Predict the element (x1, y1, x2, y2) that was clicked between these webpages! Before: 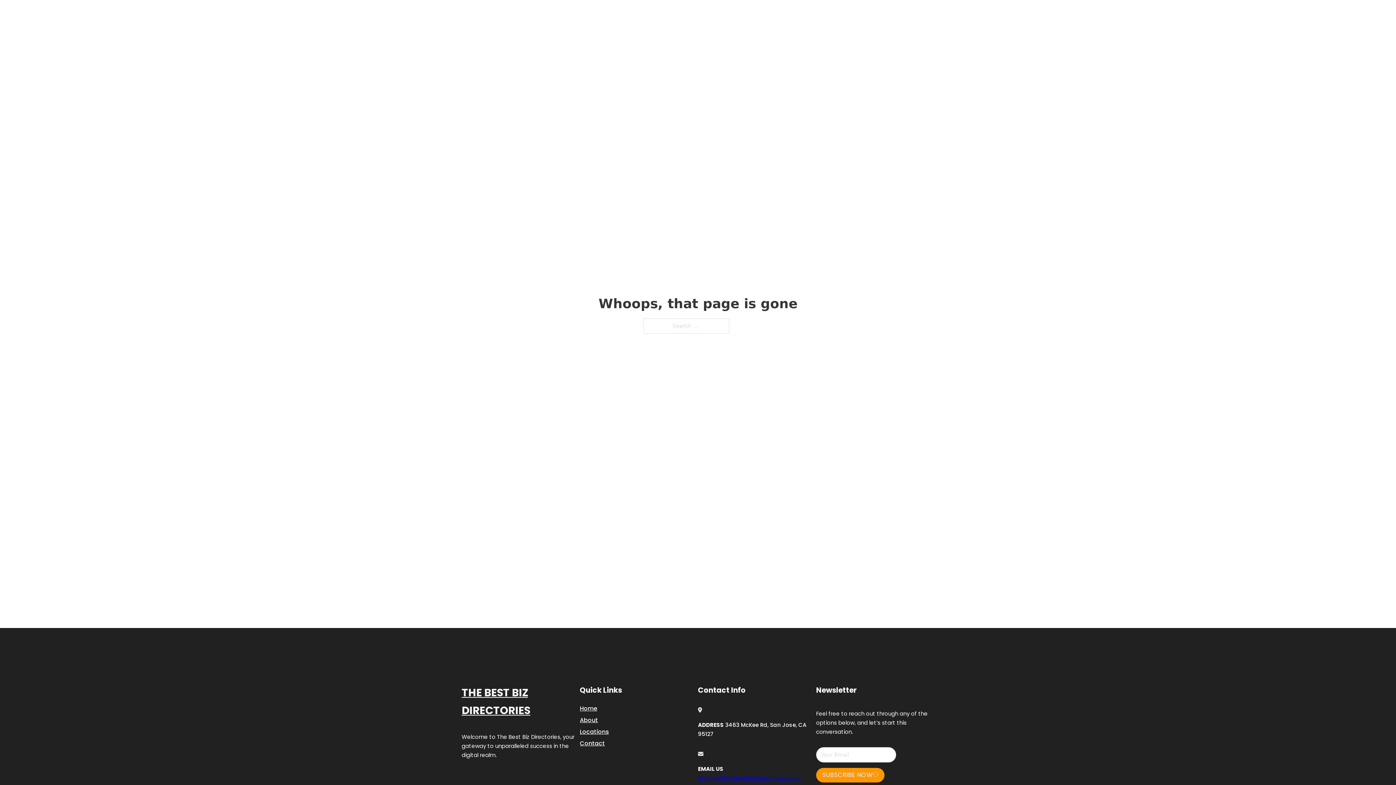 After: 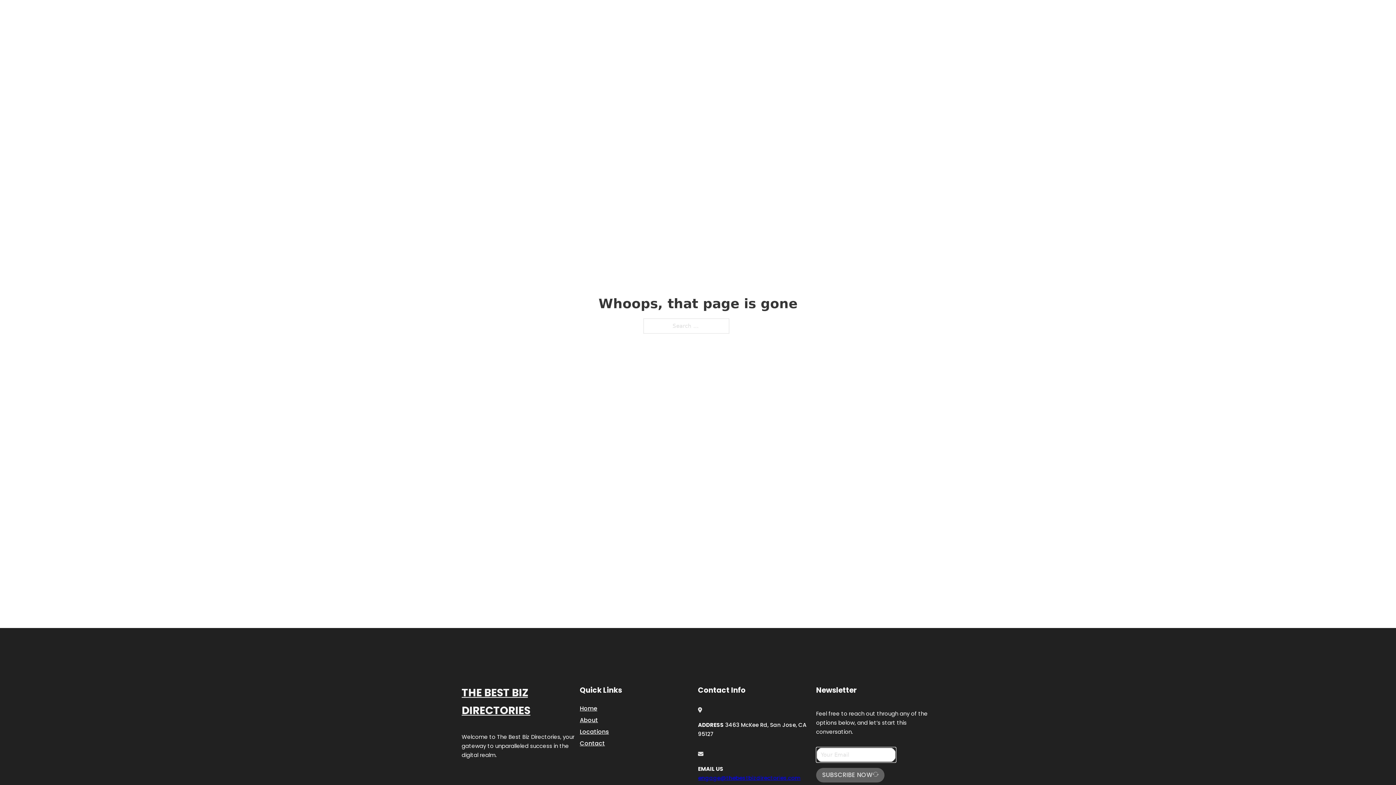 Action: bbox: (816, 768, 884, 782) label: SUBSCRIBE NOW